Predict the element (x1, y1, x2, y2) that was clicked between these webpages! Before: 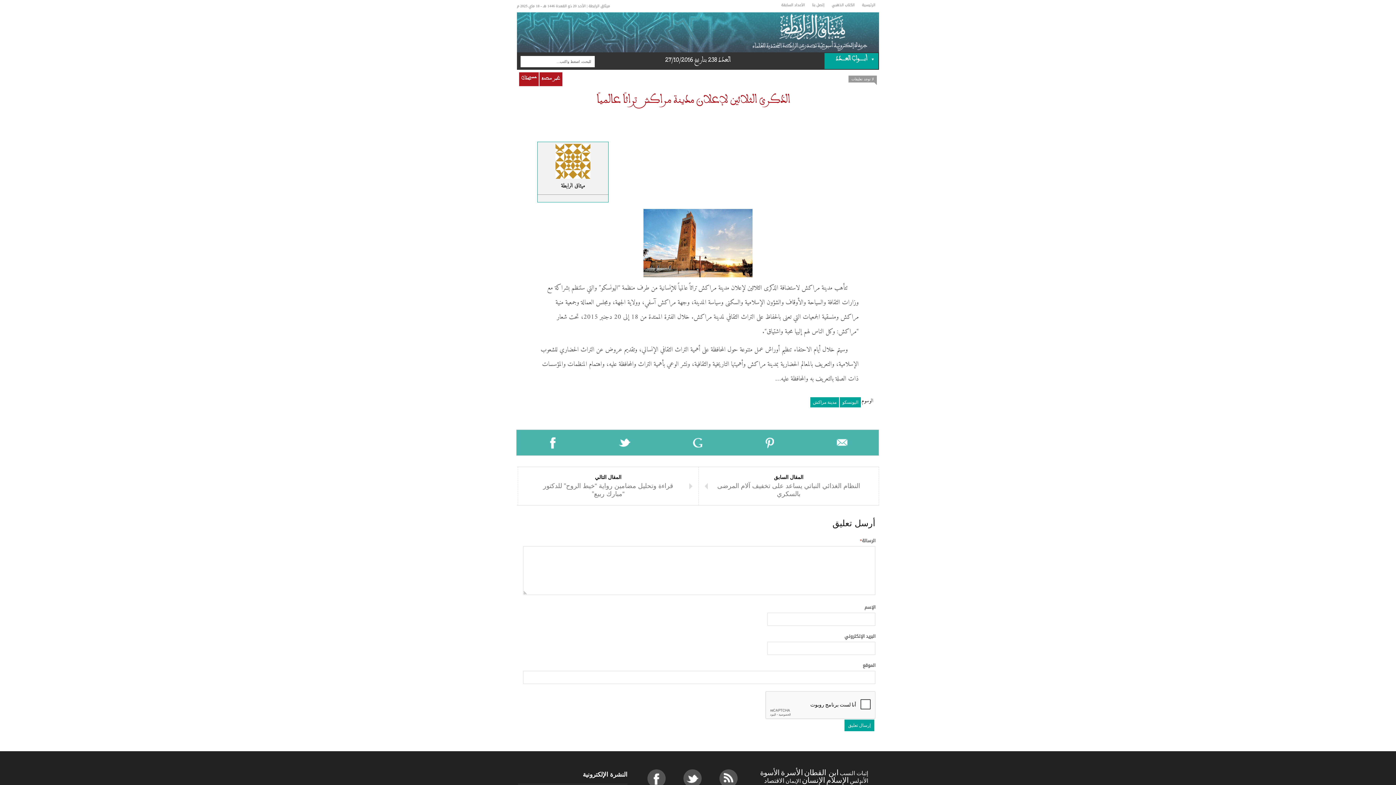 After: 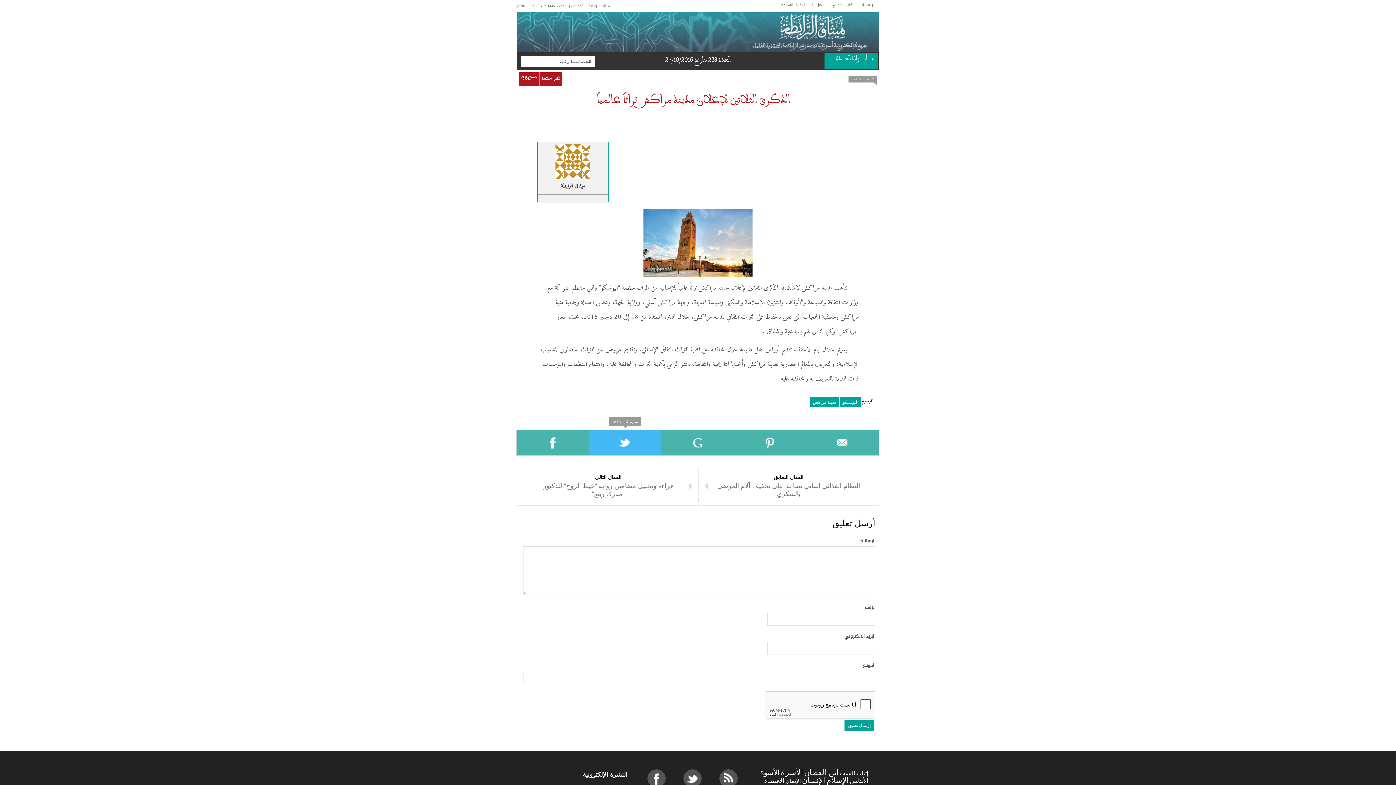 Action: label: شارك في Twitter bbox: (589, 430, 661, 455)